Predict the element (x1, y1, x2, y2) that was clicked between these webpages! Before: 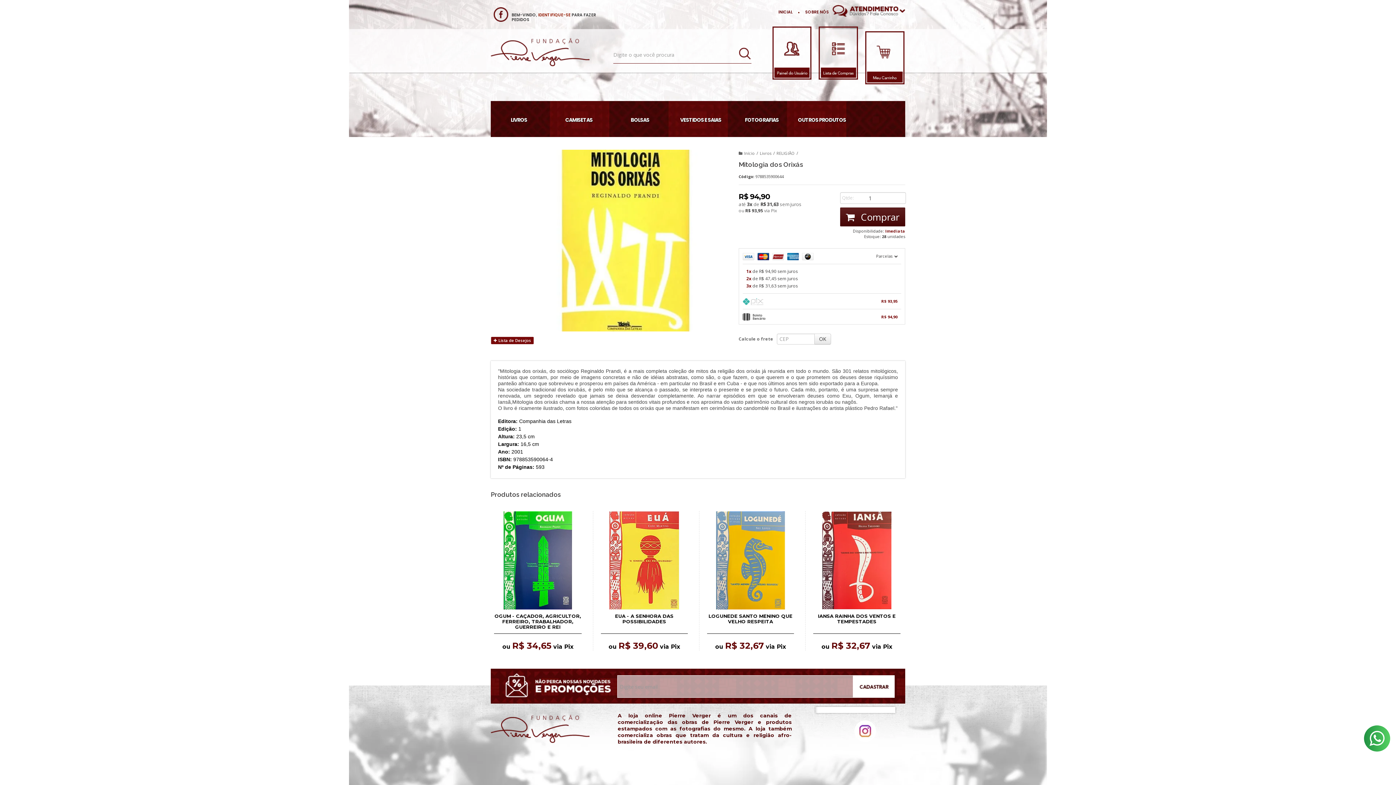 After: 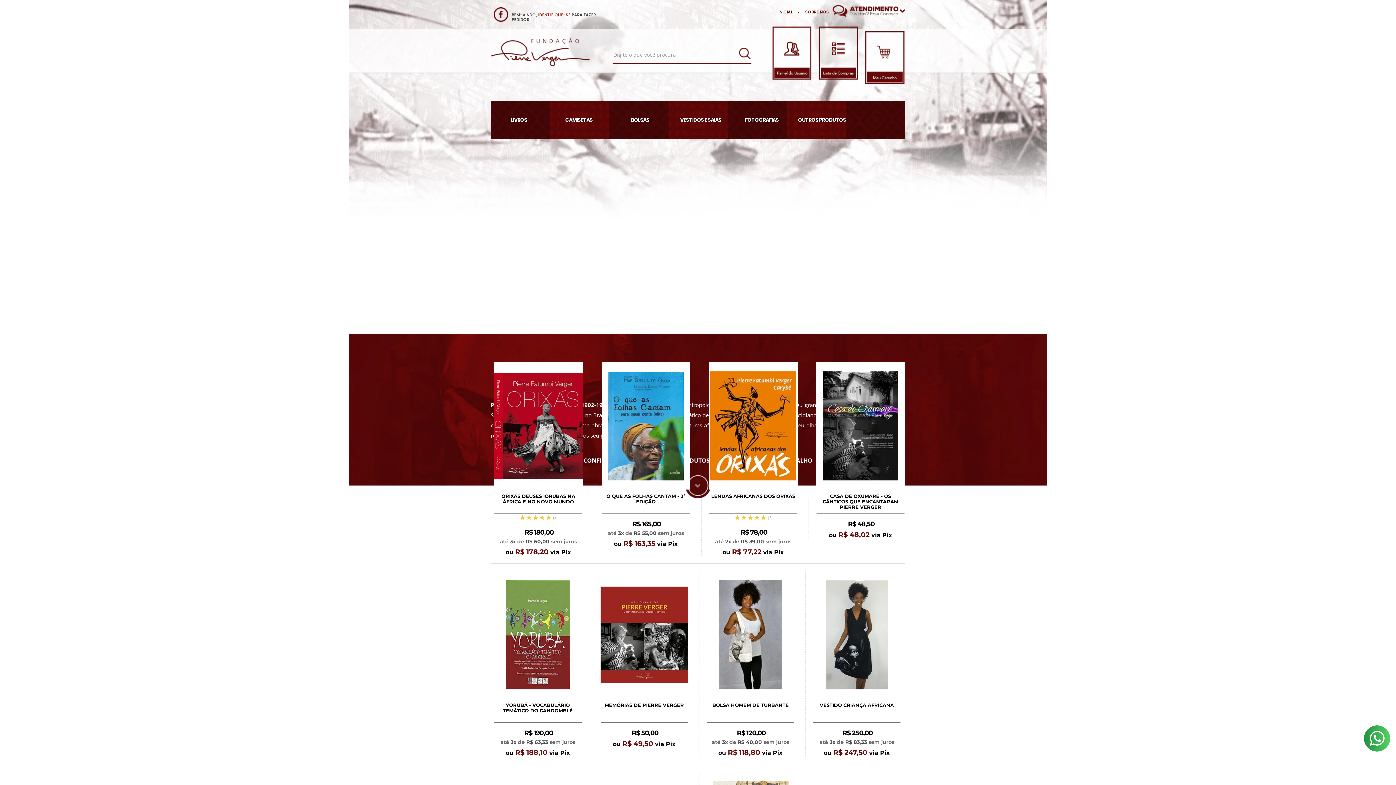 Action: bbox: (490, 38, 589, 66)